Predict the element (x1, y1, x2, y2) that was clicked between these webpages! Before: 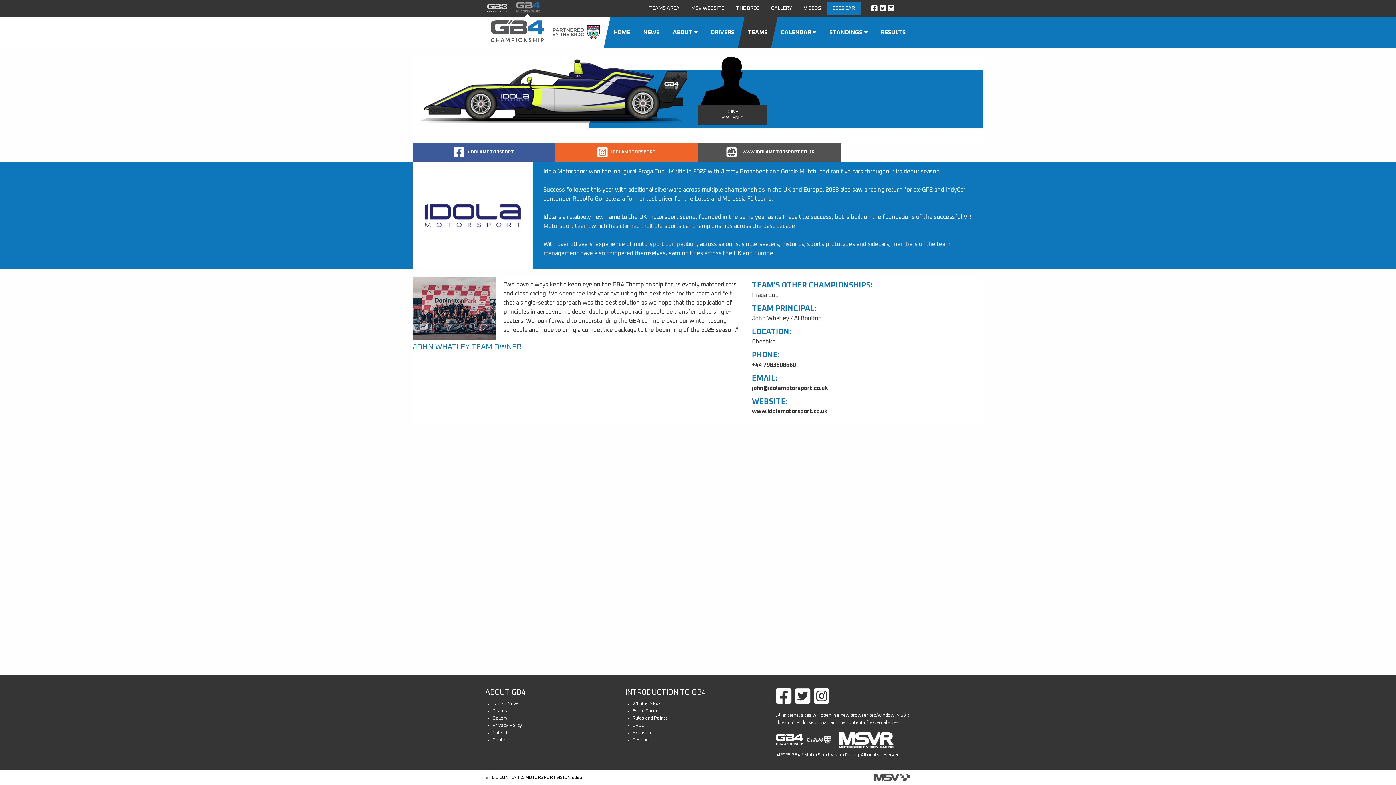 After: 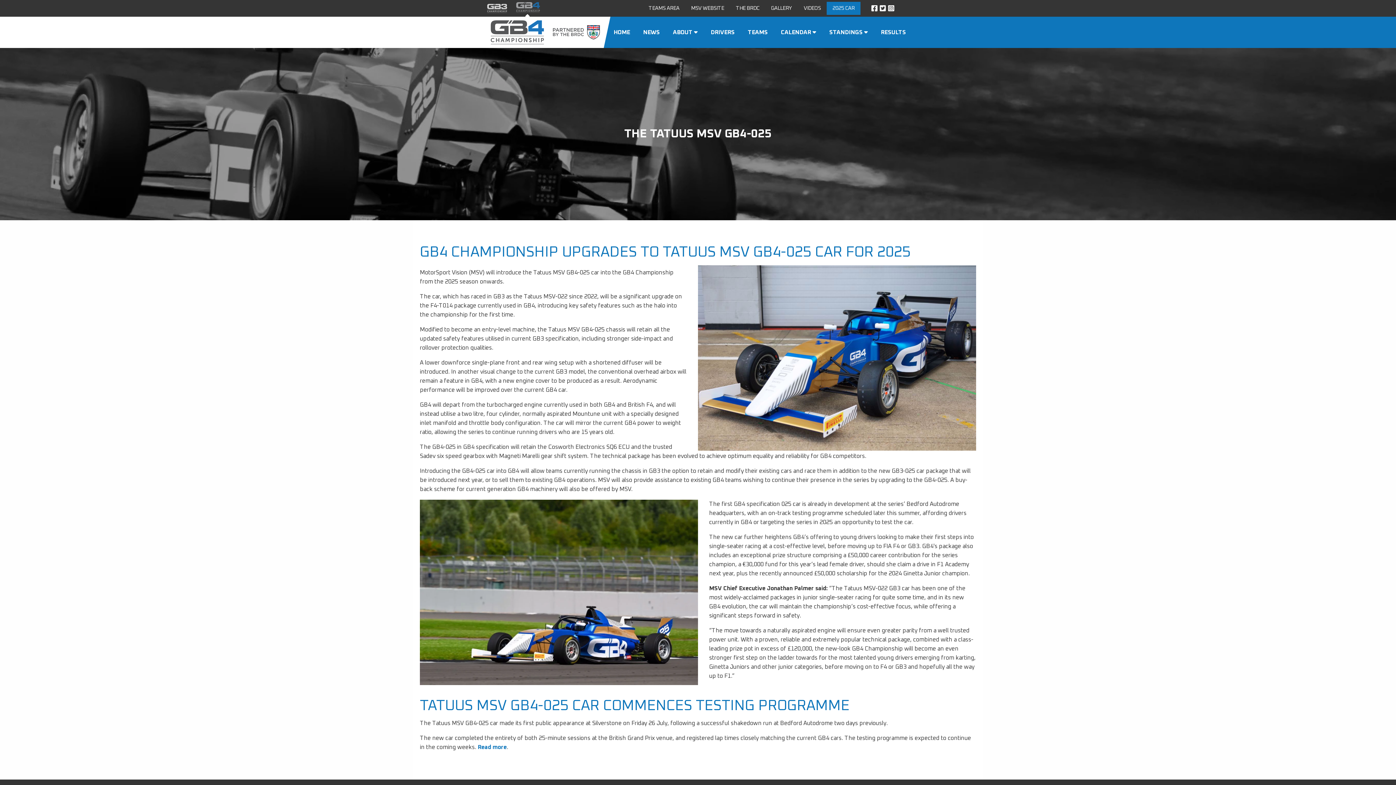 Action: bbox: (826, 1, 860, 14) label: 2025 CAR